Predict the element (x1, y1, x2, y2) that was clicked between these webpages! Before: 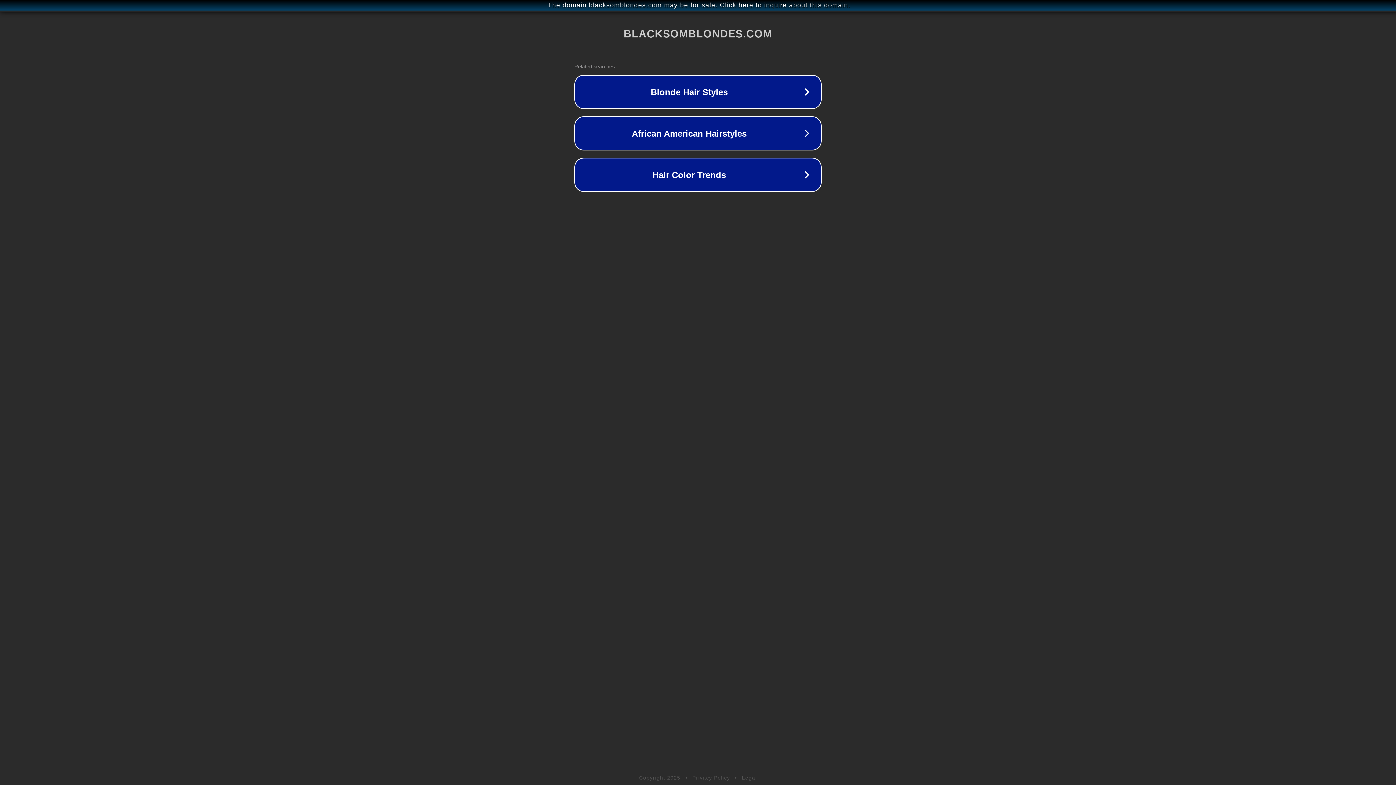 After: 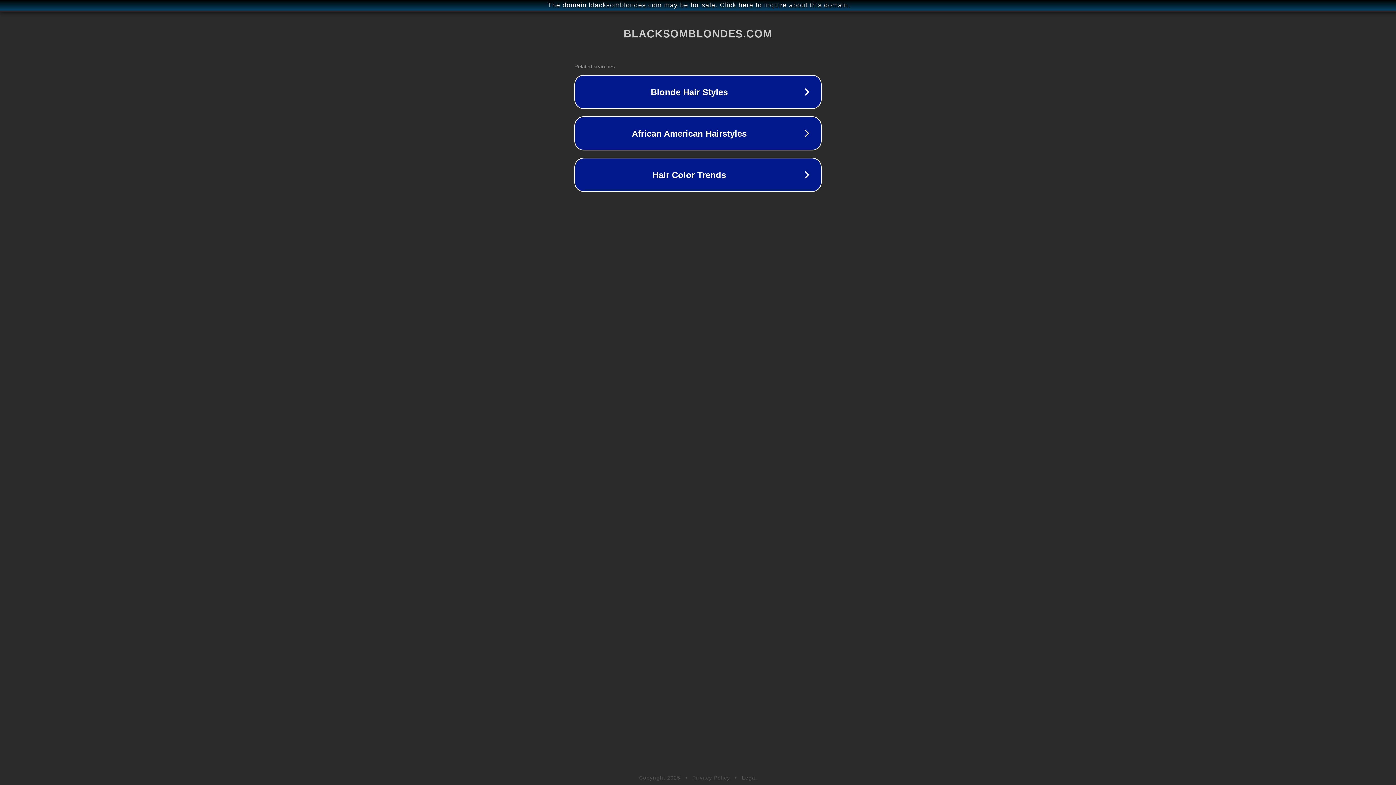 Action: bbox: (742, 775, 757, 781) label: Legal